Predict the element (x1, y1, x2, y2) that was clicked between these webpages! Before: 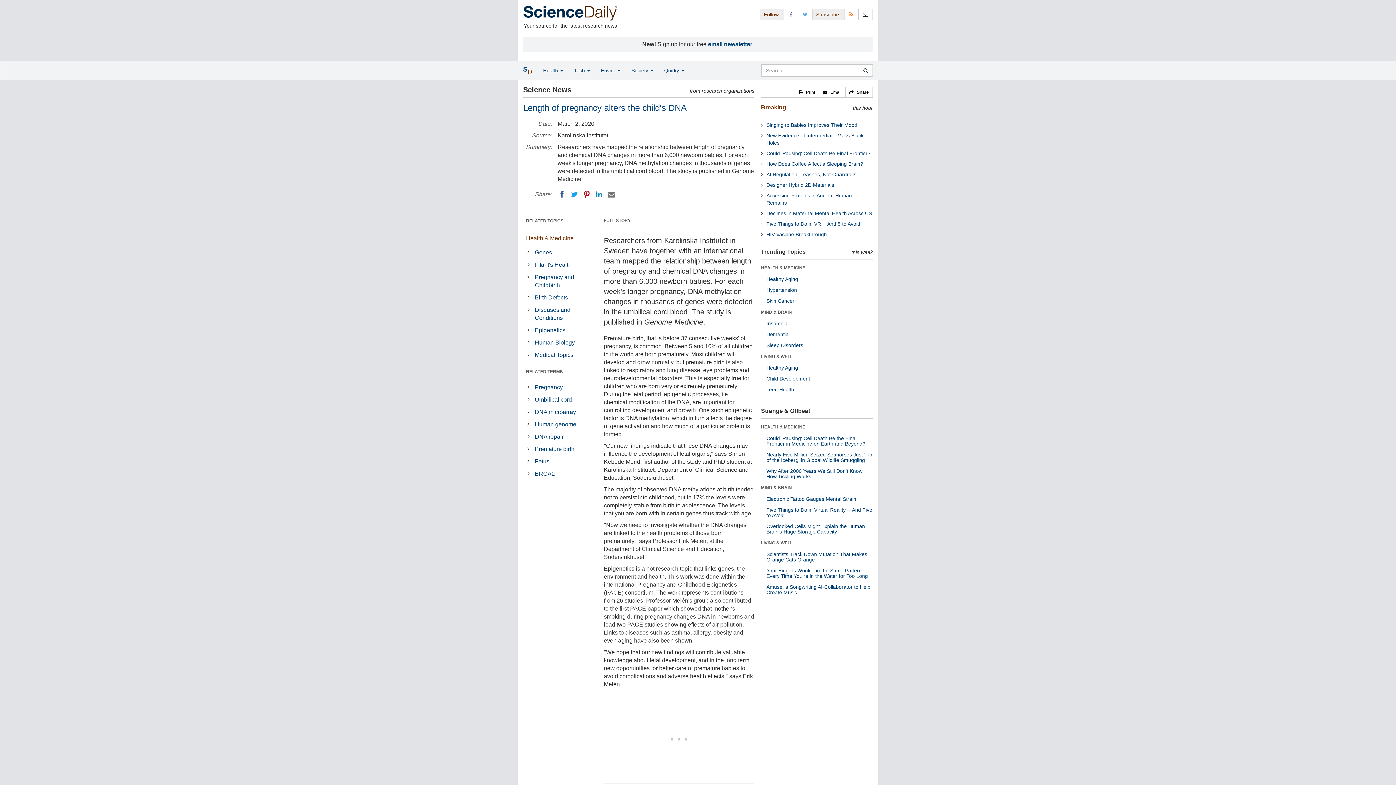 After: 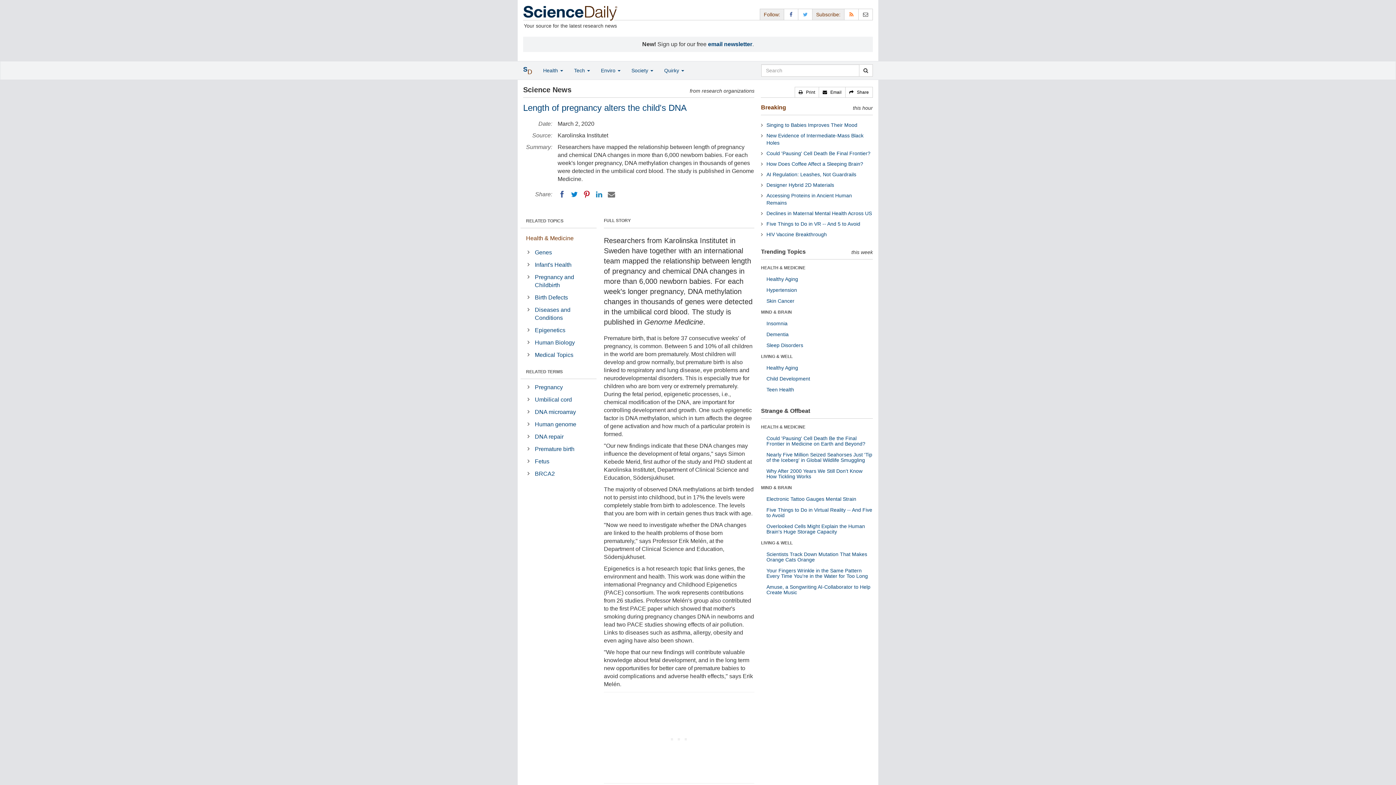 Action: bbox: (570, 190, 578, 198) label: Twitter